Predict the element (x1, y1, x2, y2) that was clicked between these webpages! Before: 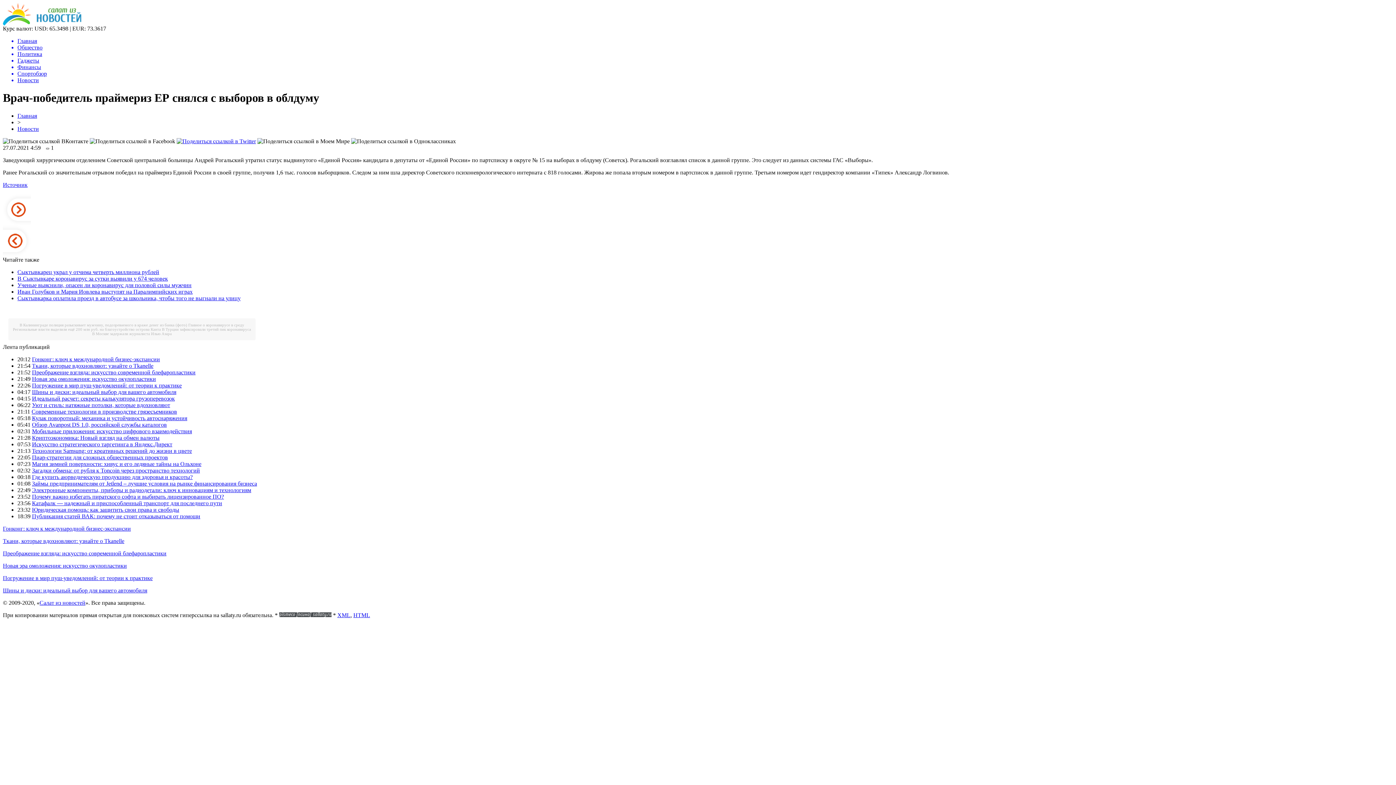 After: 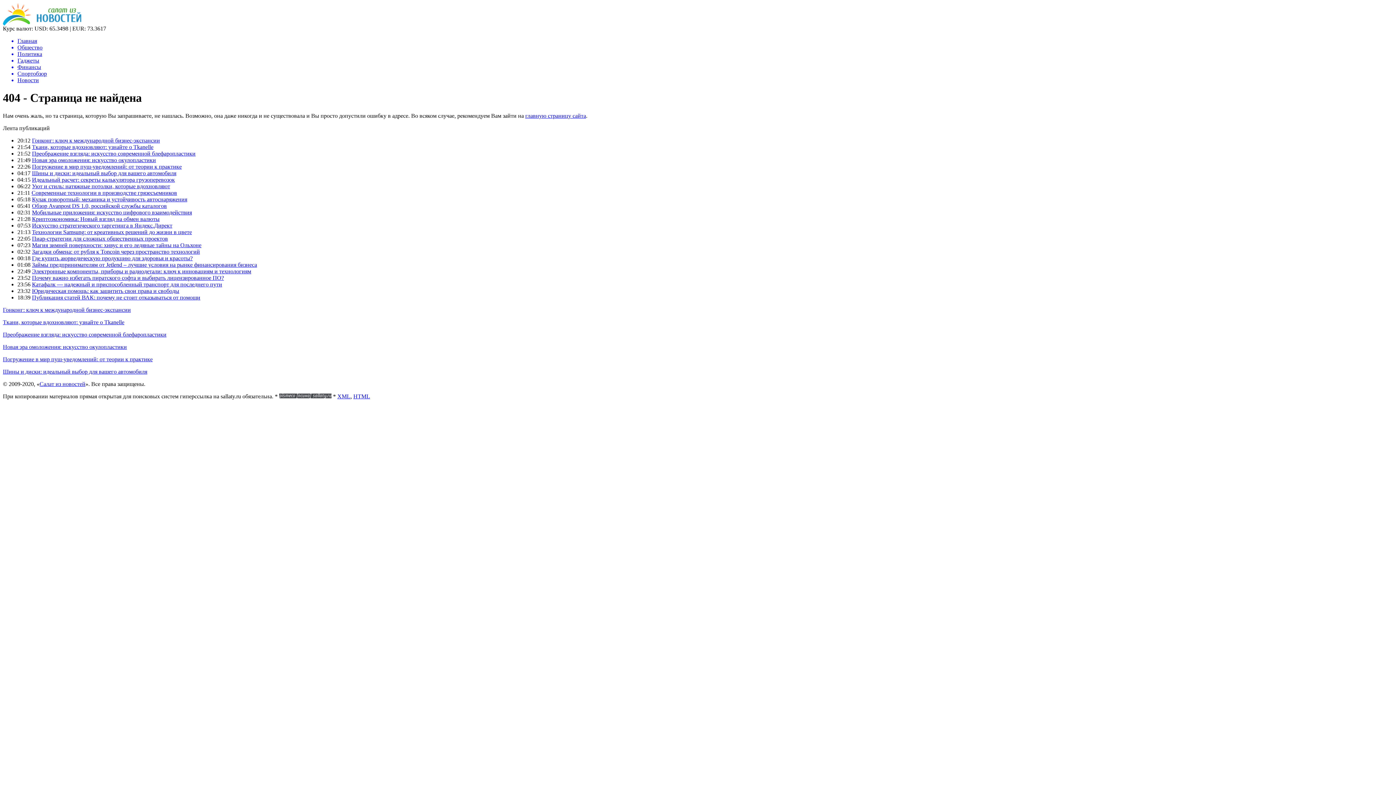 Action: bbox: (353, 612, 370, 618) label: HTML